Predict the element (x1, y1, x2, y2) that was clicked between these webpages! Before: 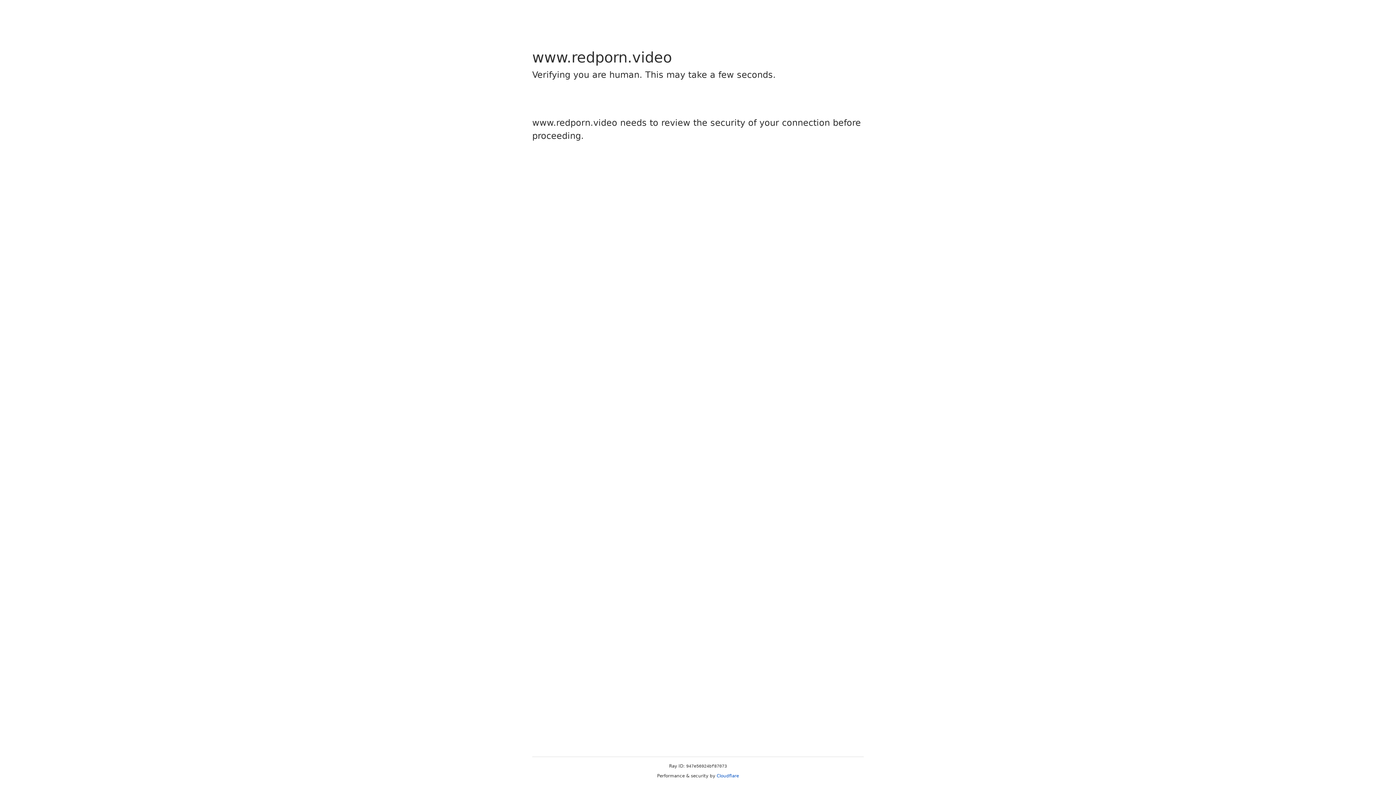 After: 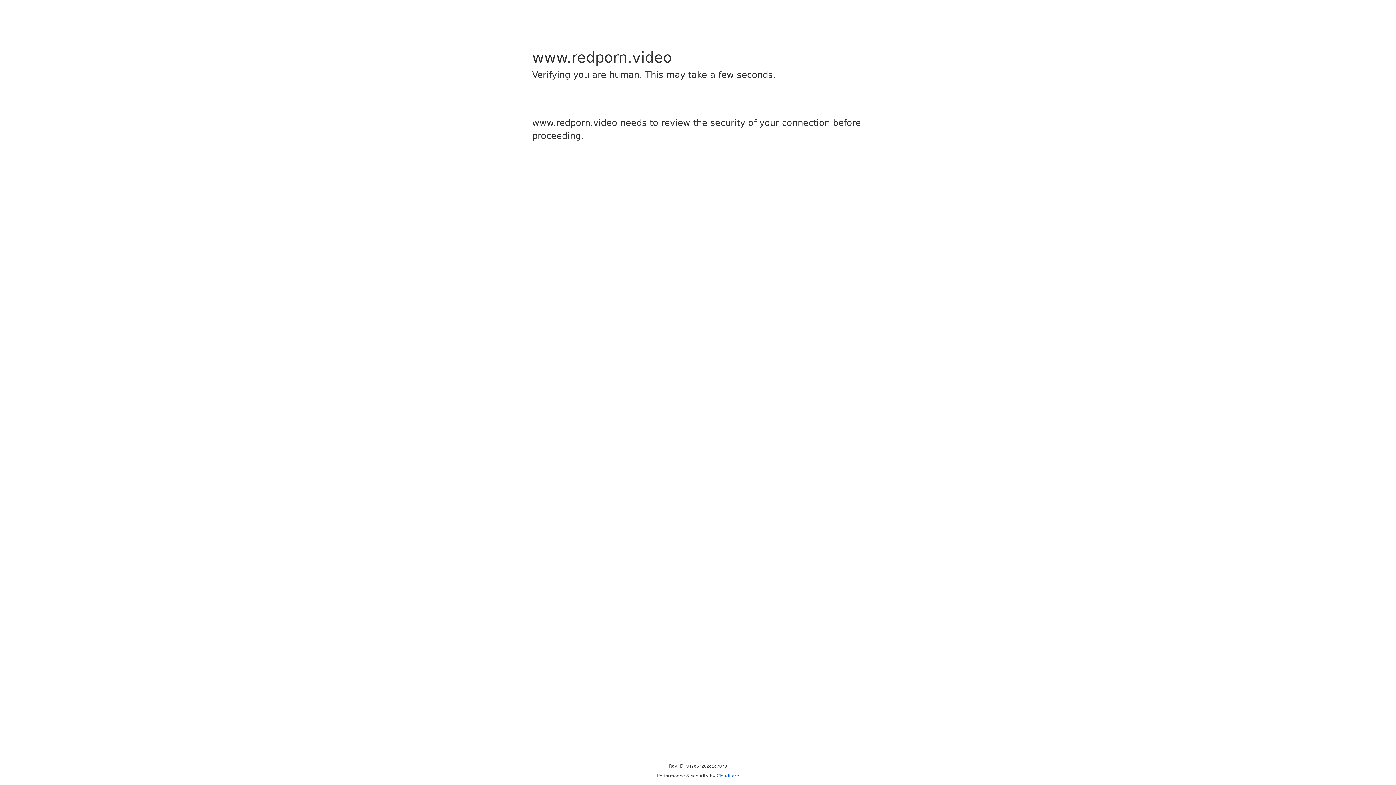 Action: label: Cloudflare bbox: (716, 773, 739, 778)